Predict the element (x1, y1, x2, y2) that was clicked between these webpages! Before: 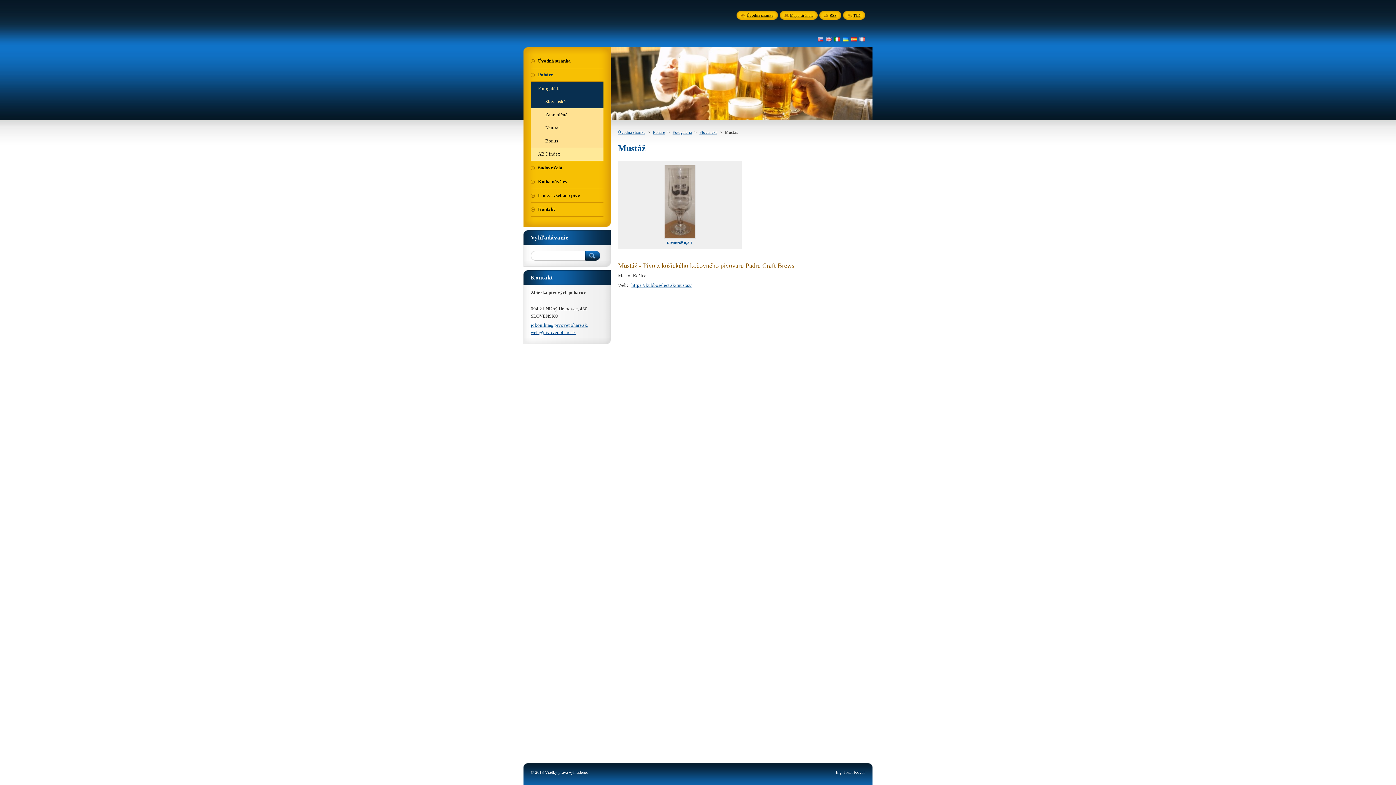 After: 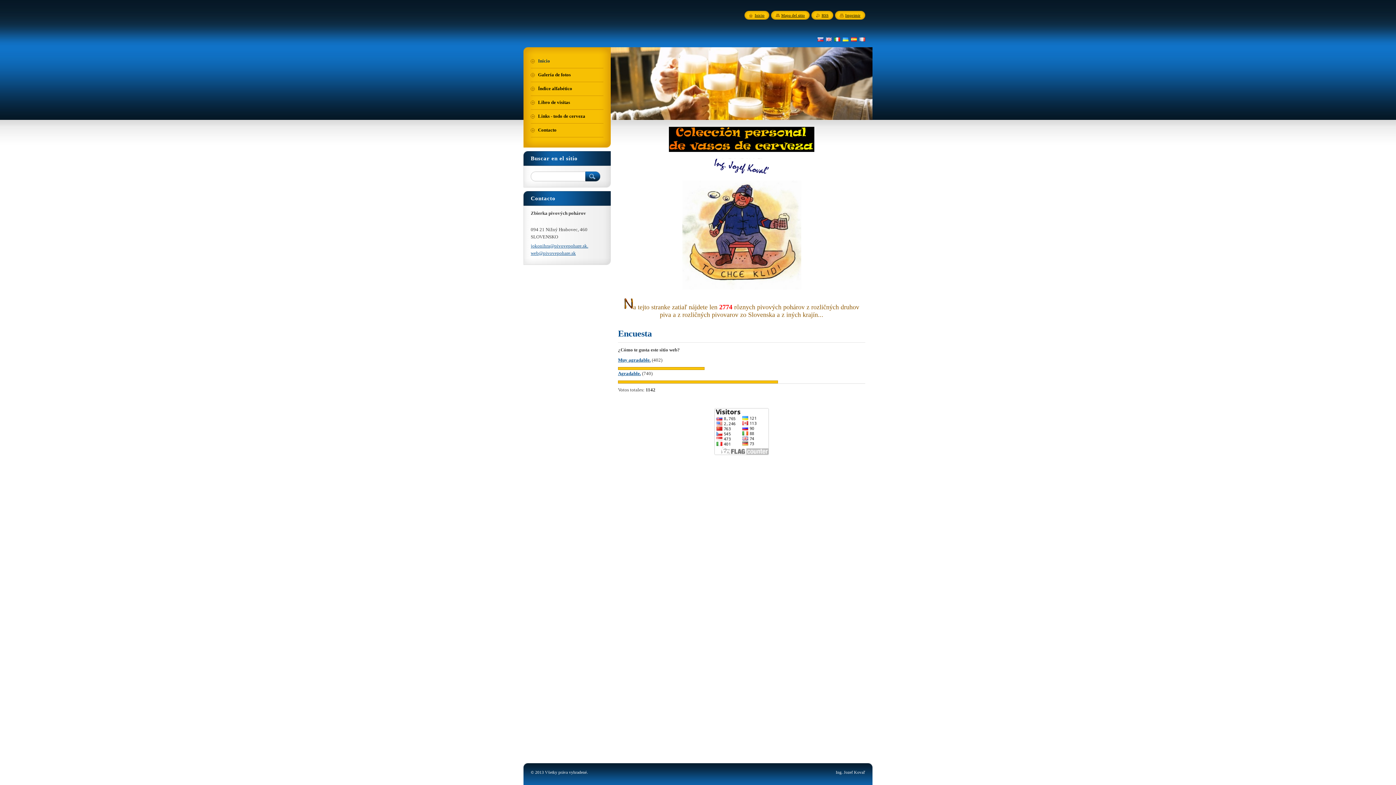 Action: bbox: (851, 36, 857, 42)